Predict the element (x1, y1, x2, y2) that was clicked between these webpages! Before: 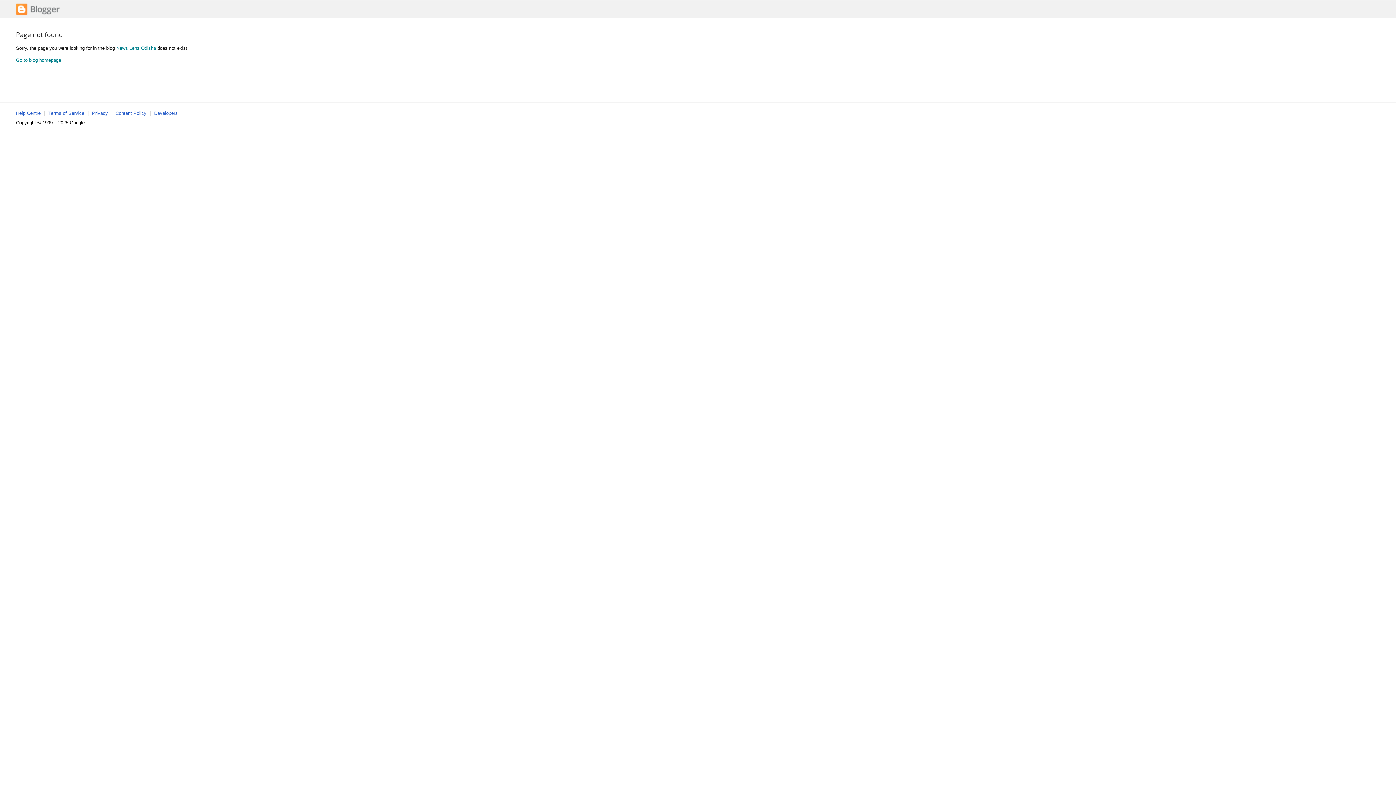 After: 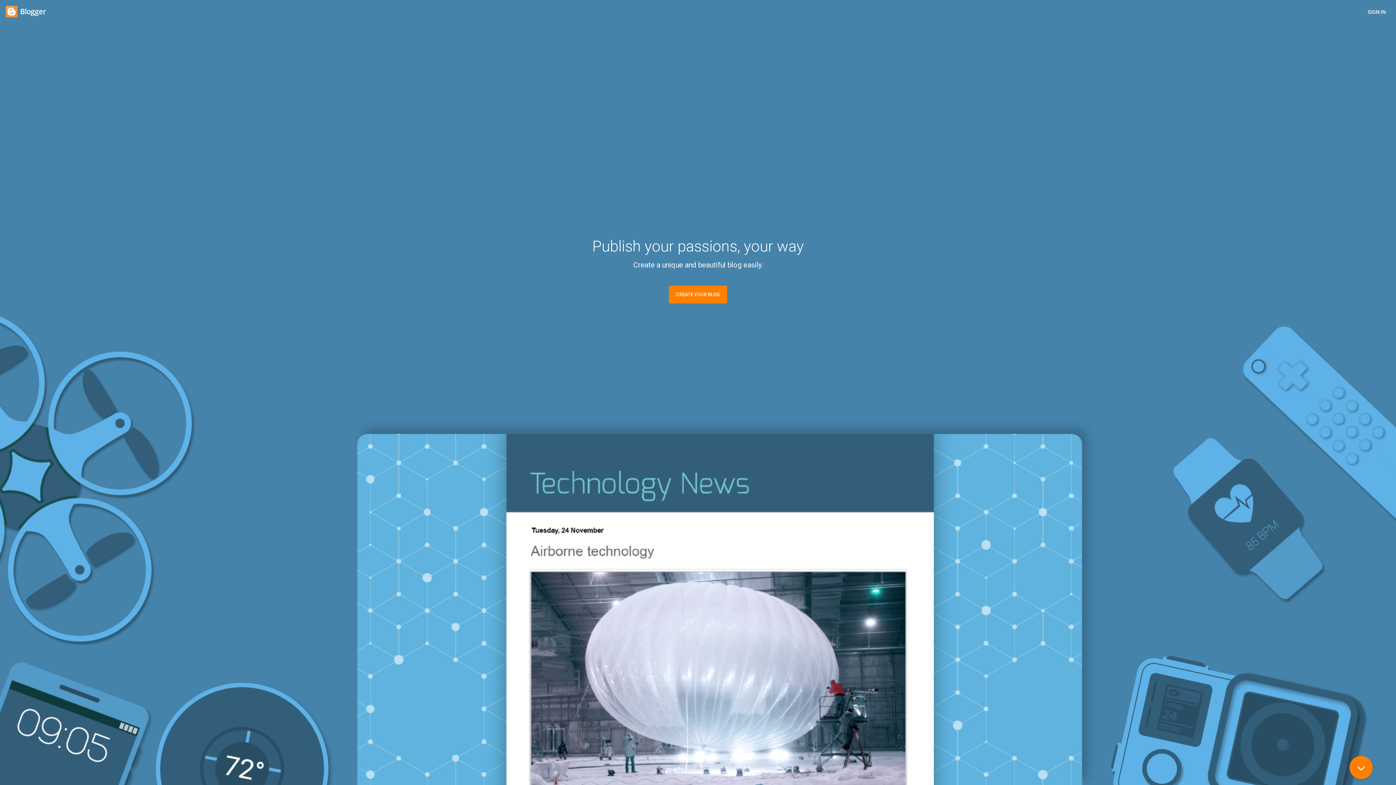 Action: bbox: (16, 11, 59, 16)